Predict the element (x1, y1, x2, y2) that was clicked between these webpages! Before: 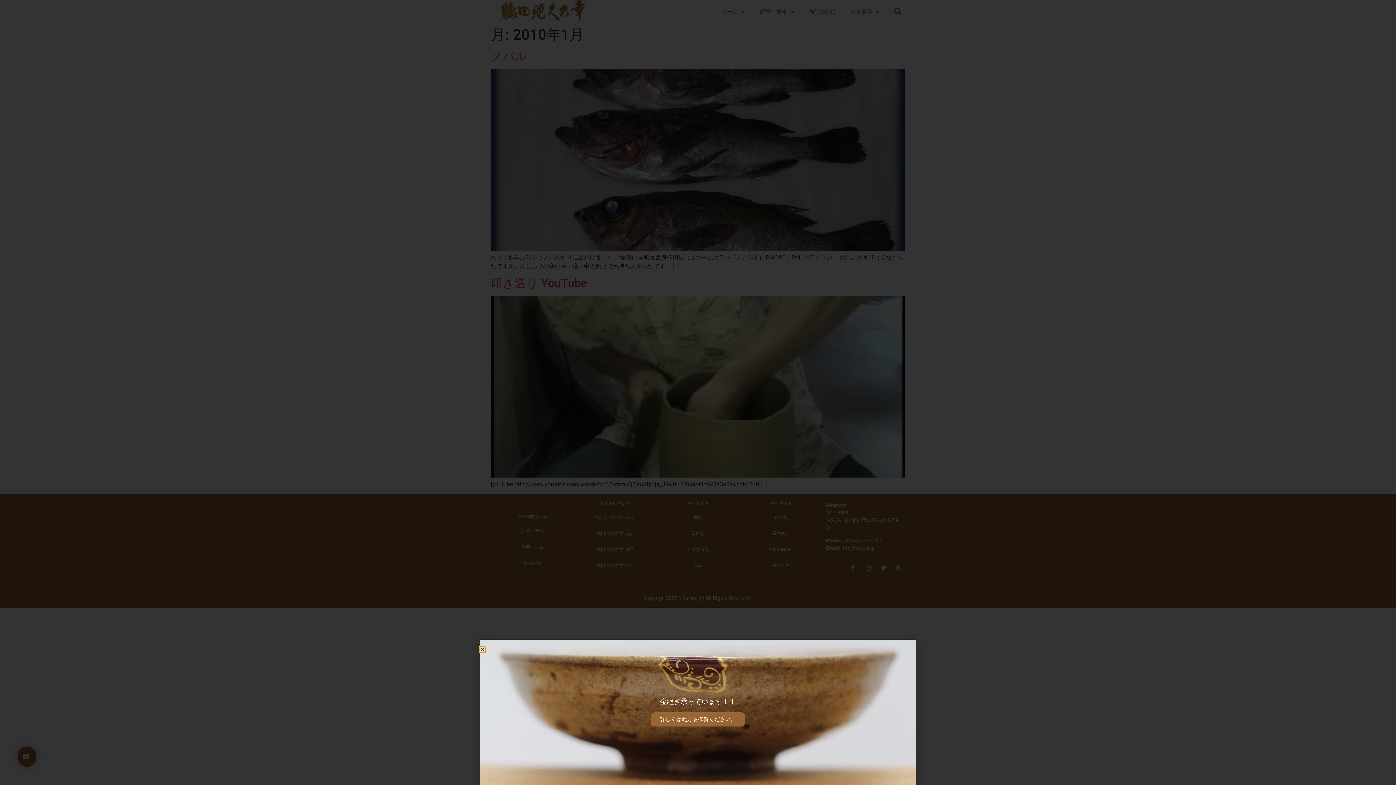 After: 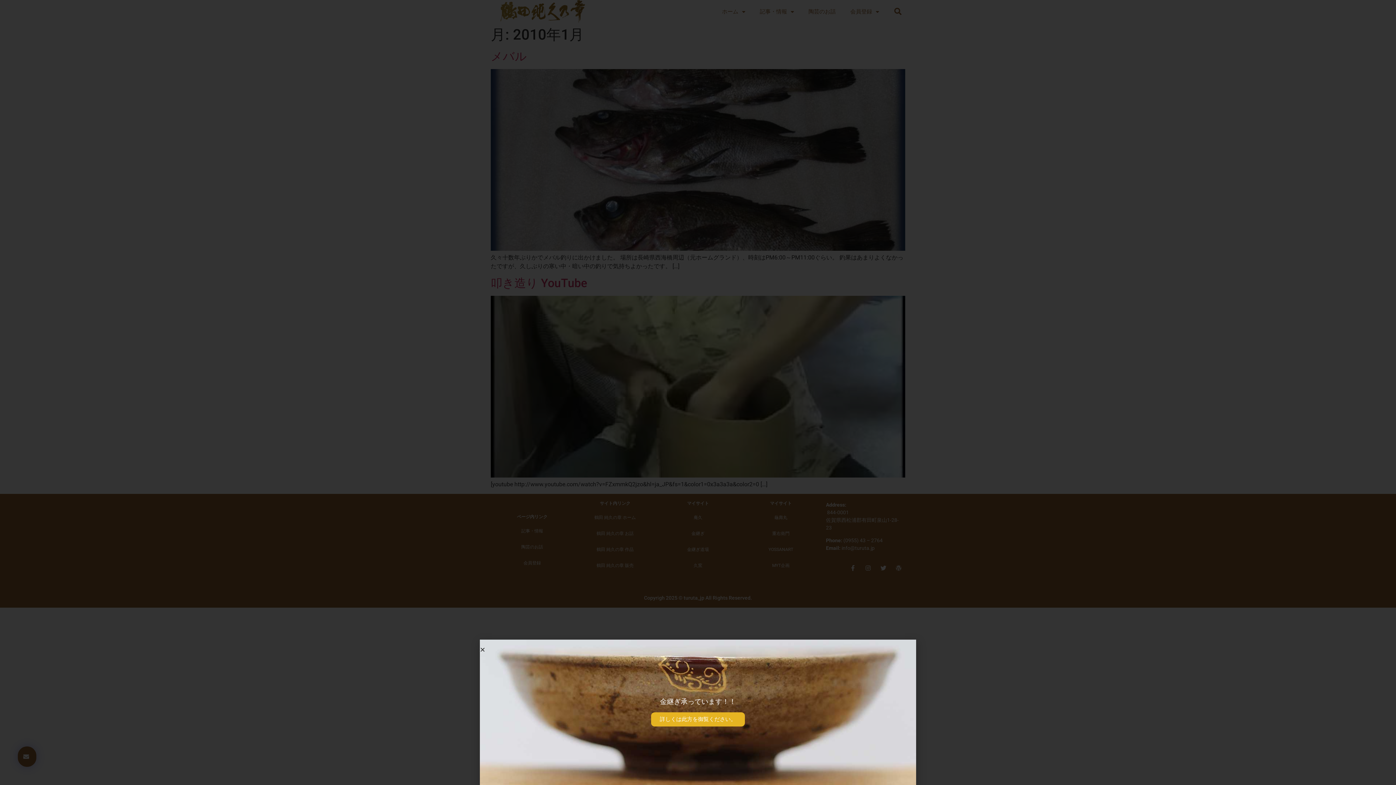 Action: bbox: (651, 712, 745, 726) label: 詳しくは此方を御覧ください。